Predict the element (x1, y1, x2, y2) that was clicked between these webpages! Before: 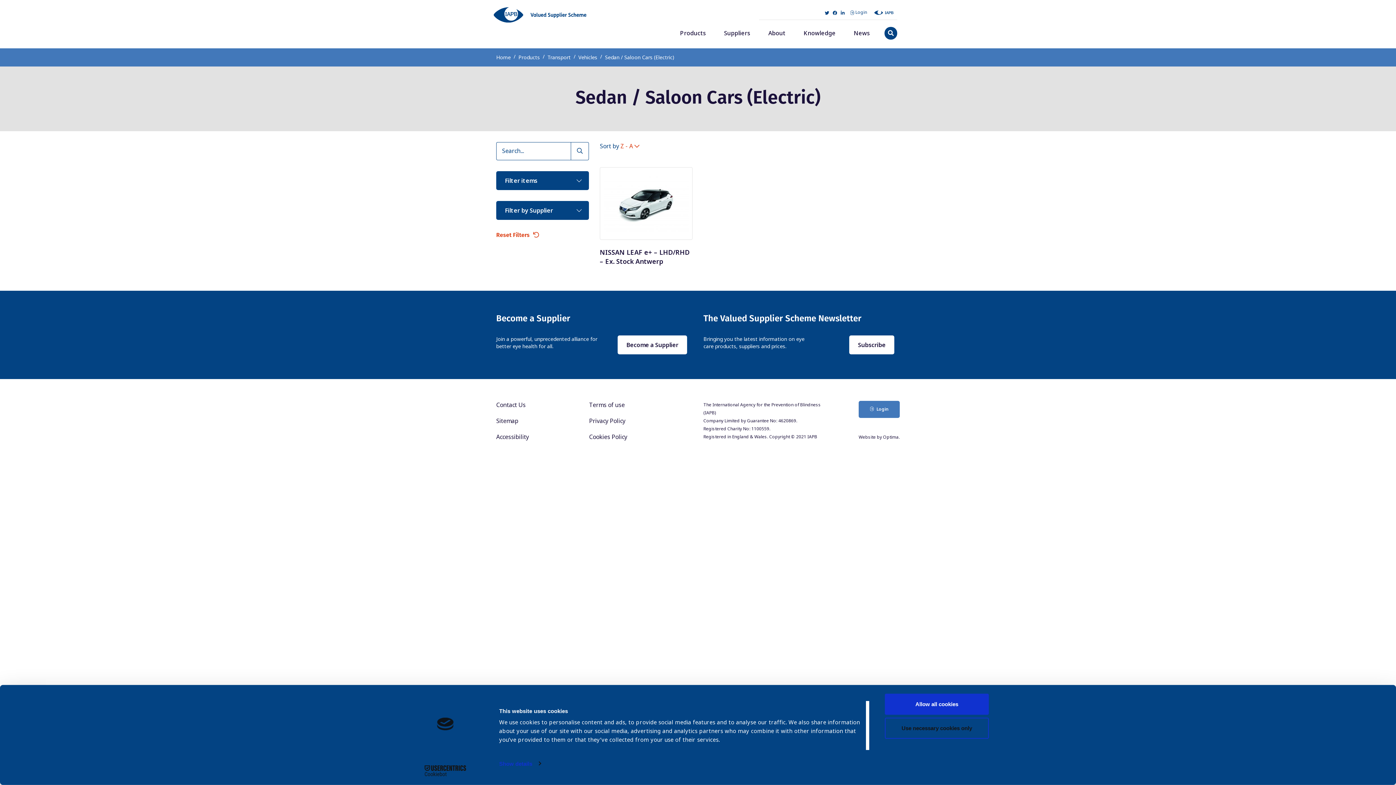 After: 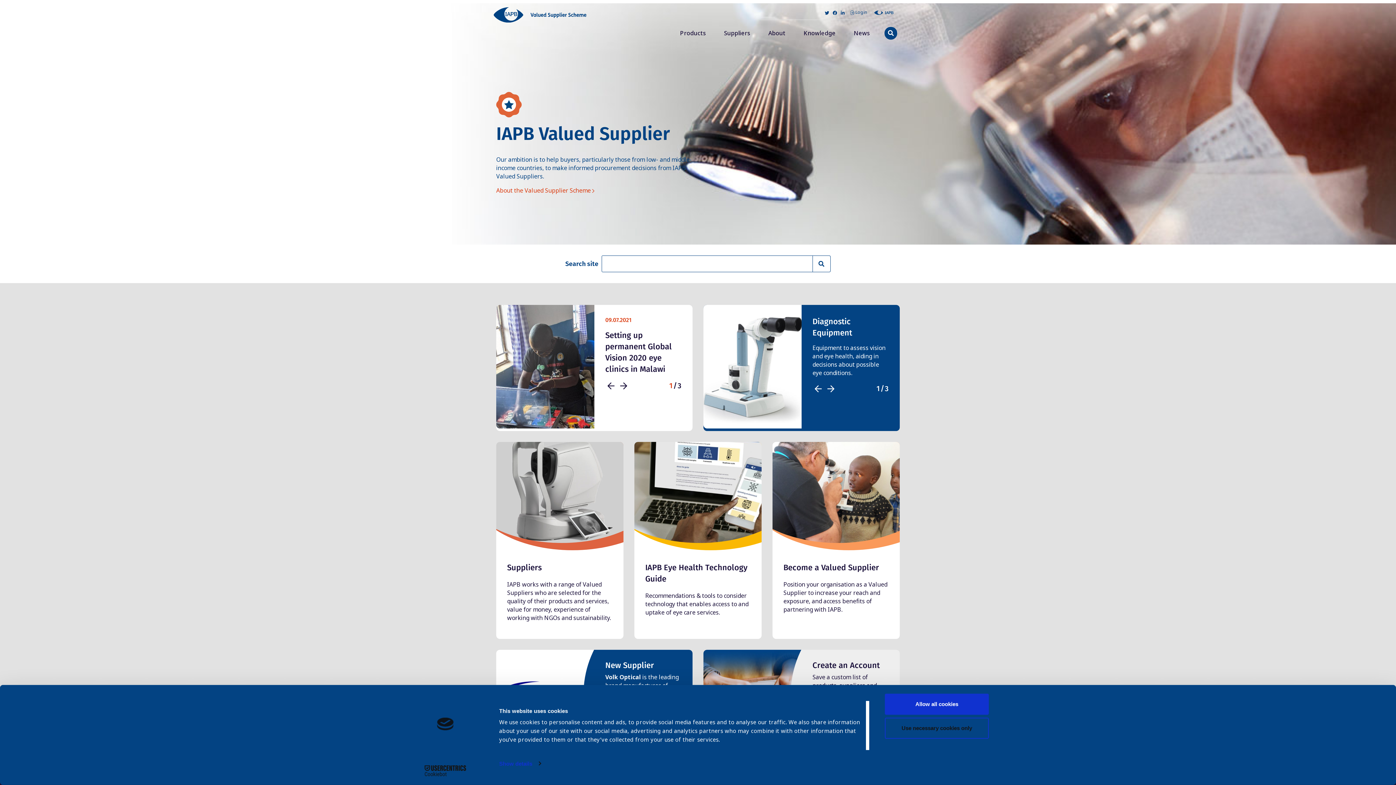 Action: bbox: (496, 53, 510, 61) label: Home